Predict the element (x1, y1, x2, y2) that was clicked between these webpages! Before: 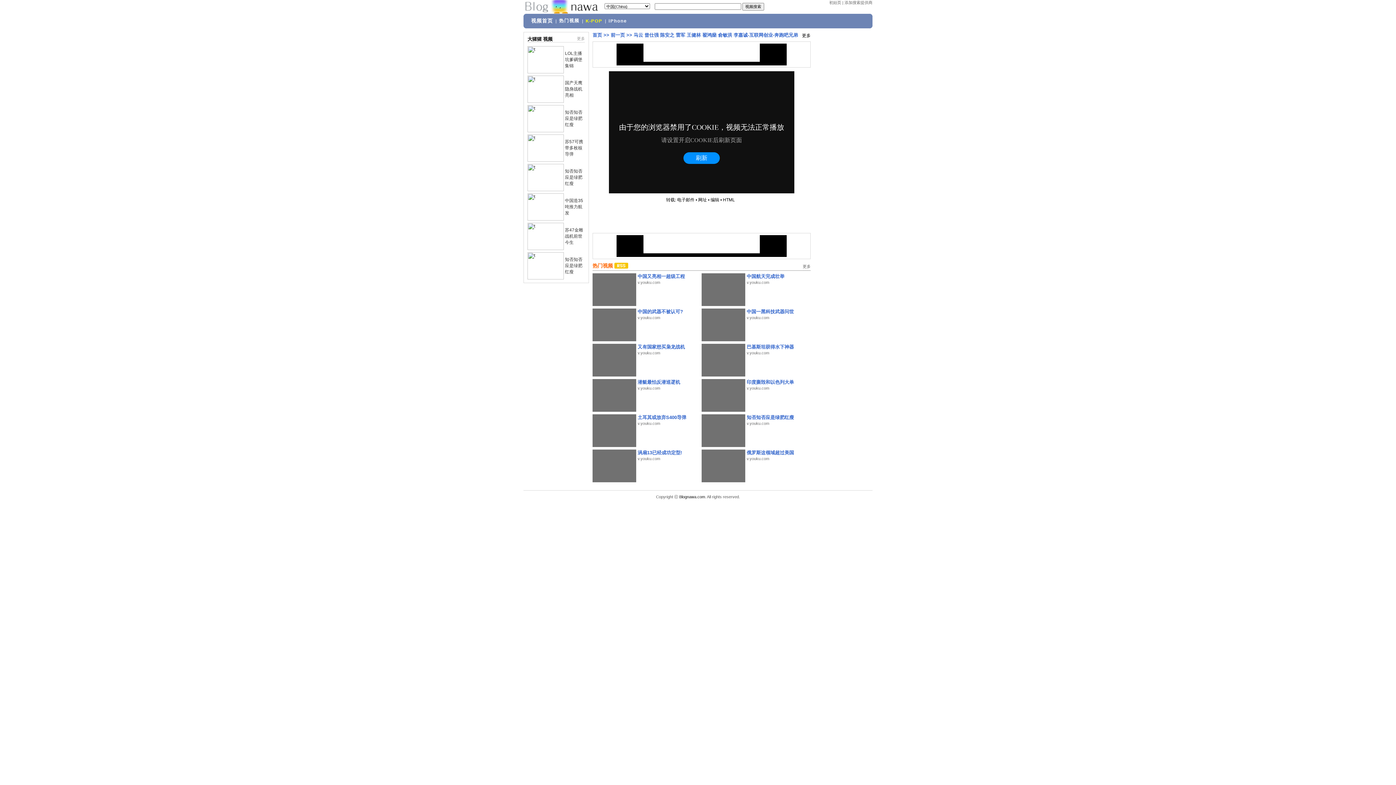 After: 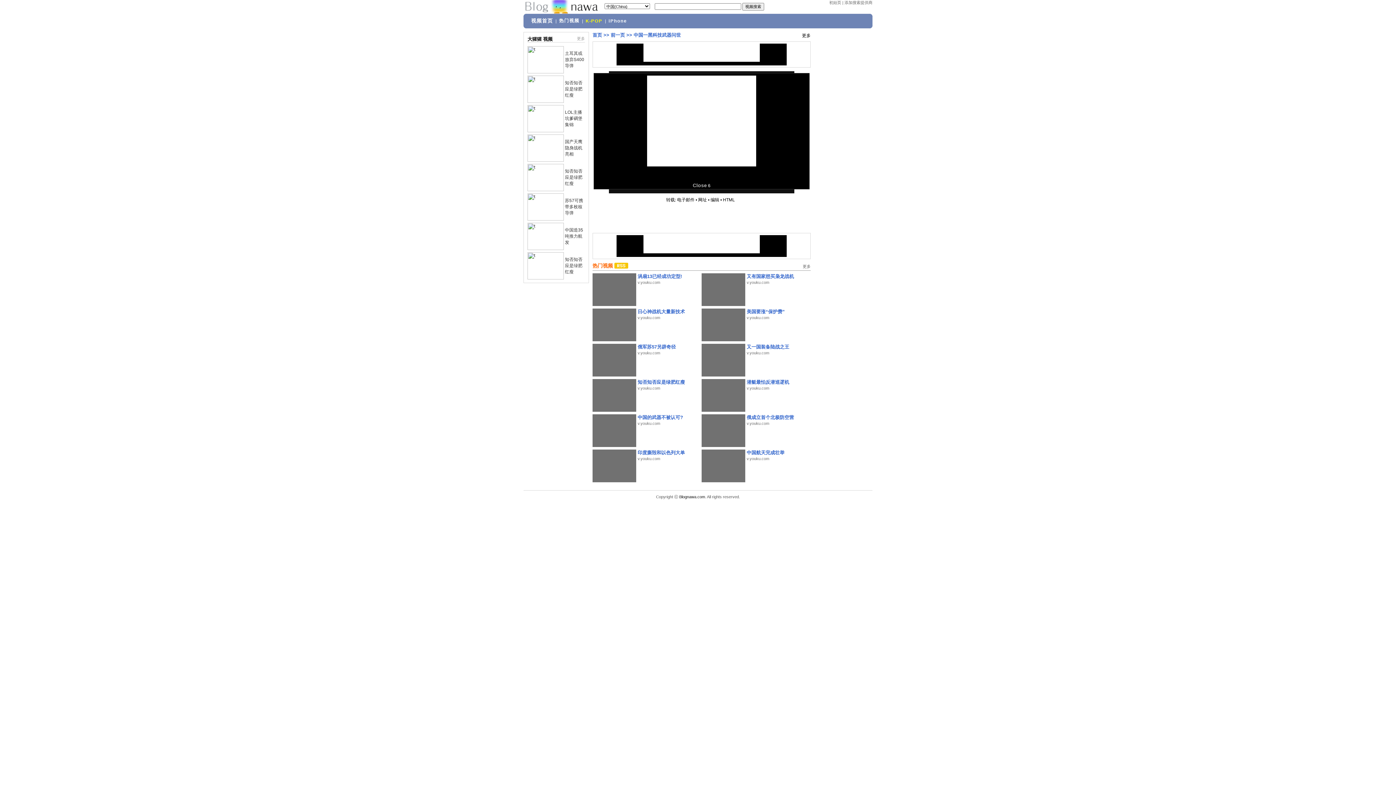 Action: bbox: (701, 322, 745, 327)